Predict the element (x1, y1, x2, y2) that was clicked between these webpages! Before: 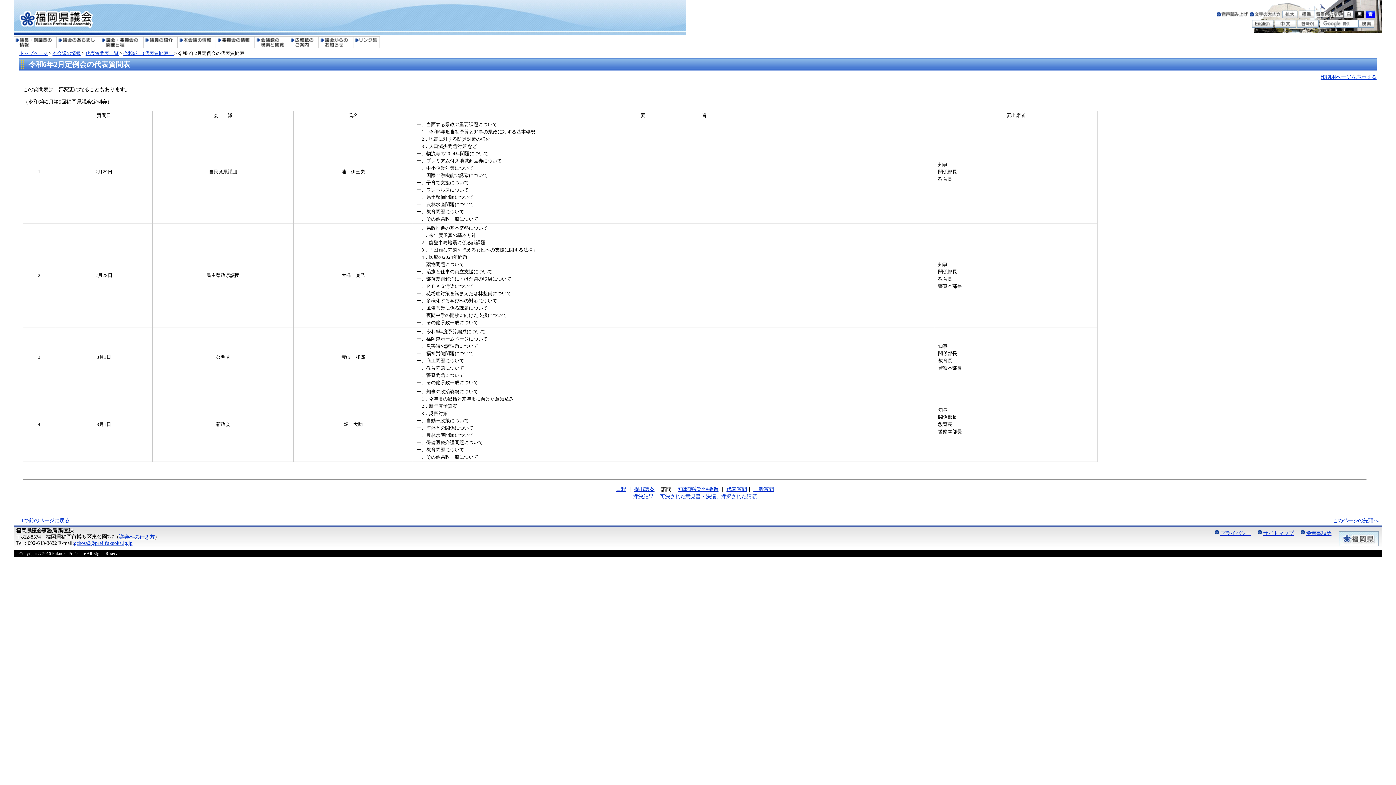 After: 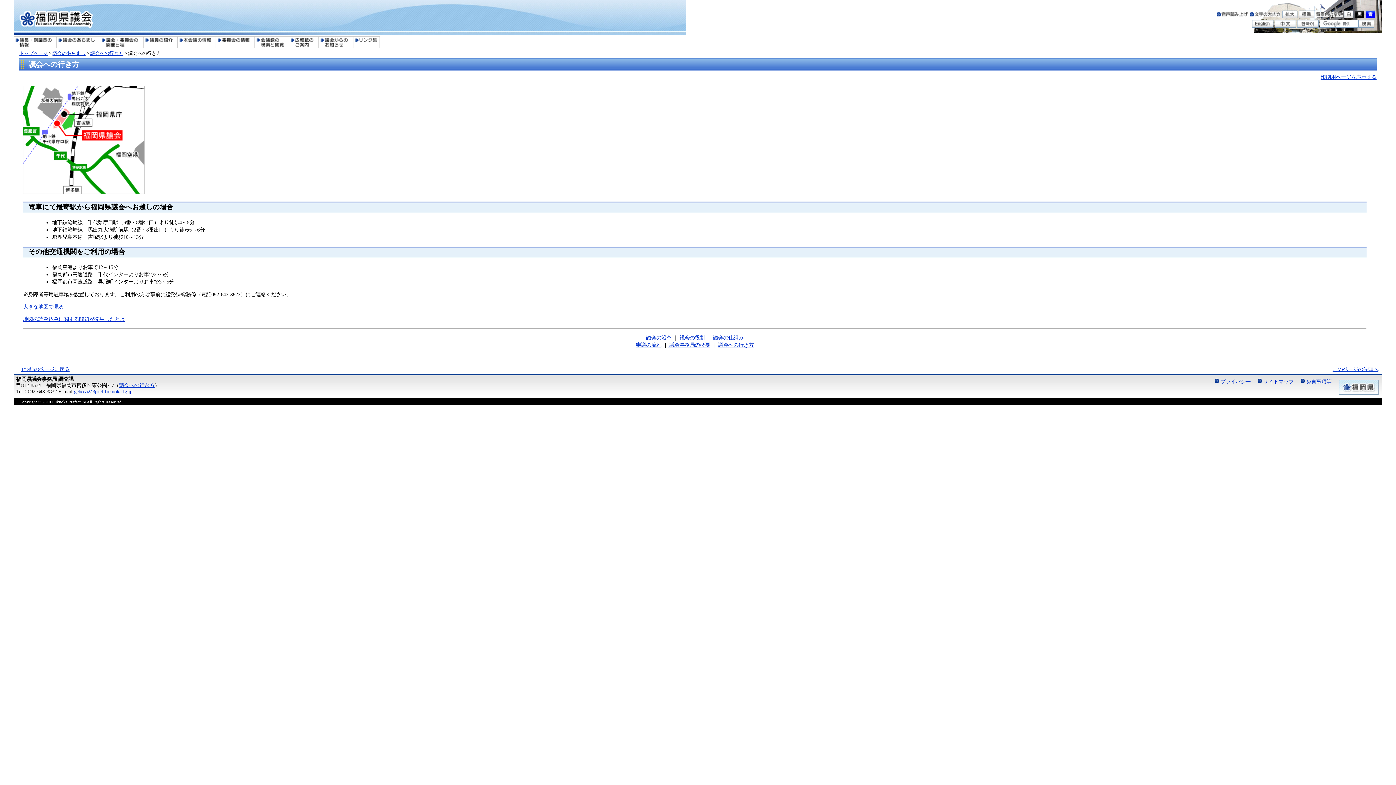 Action: label: 議会への行き方 bbox: (119, 534, 154, 539)